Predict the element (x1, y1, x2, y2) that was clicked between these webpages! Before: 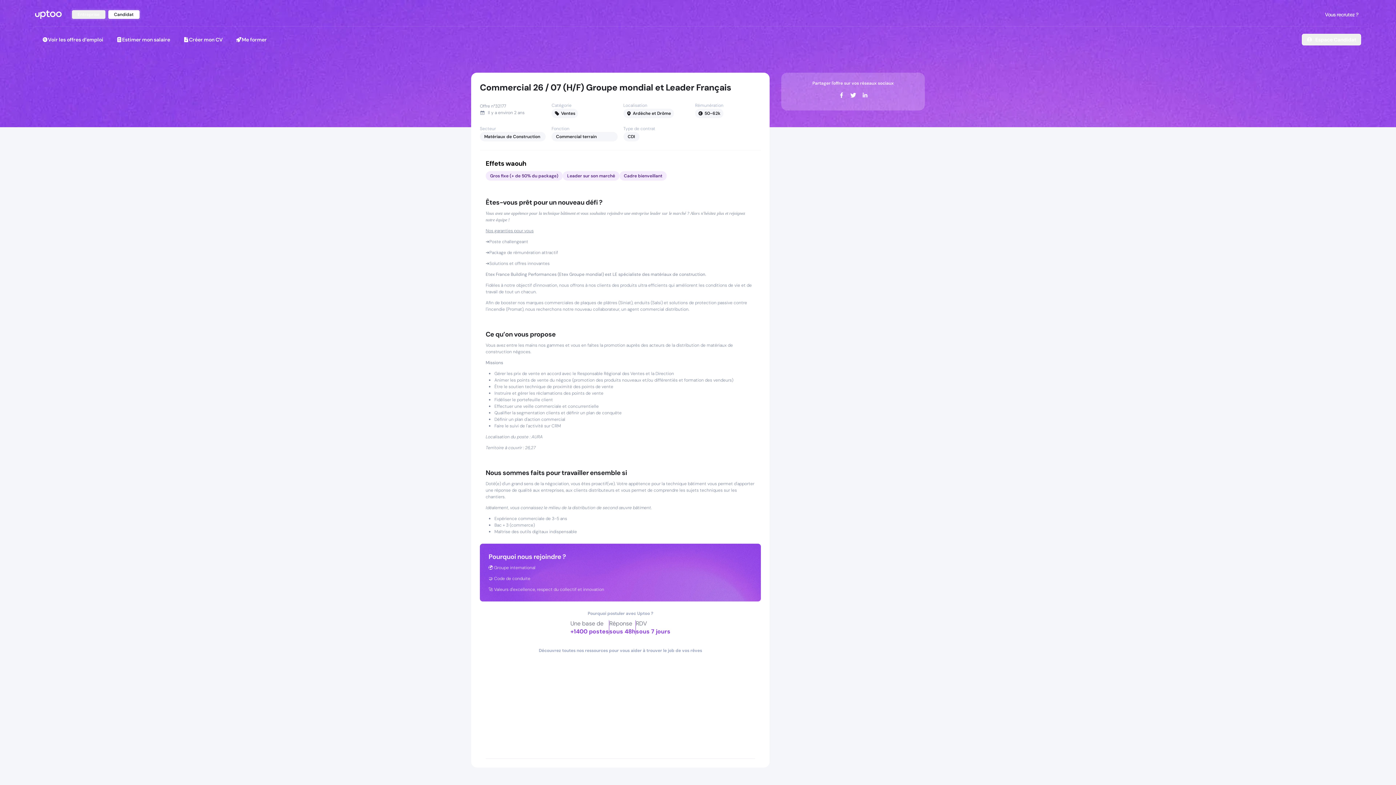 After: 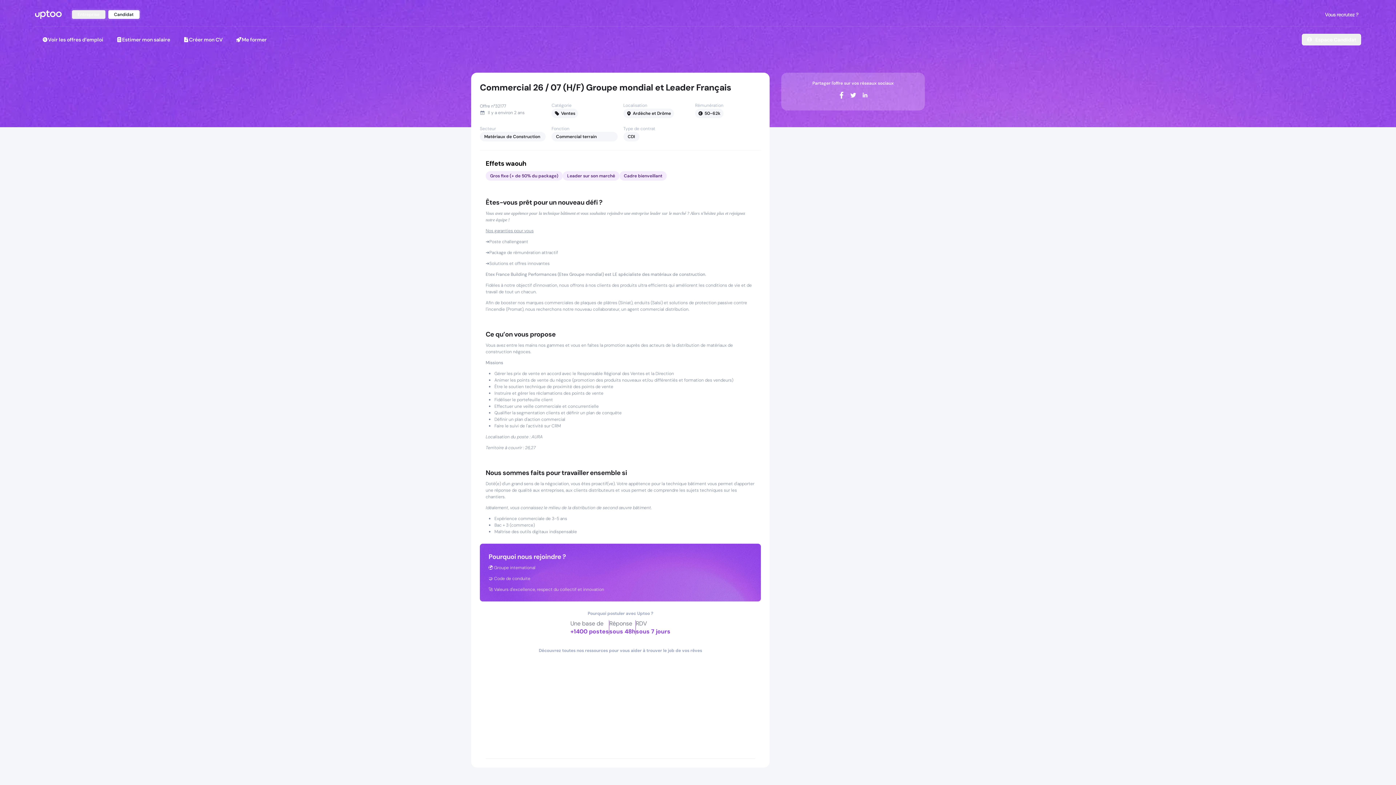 Action: bbox: (835, 89, 847, 101) label: facebook